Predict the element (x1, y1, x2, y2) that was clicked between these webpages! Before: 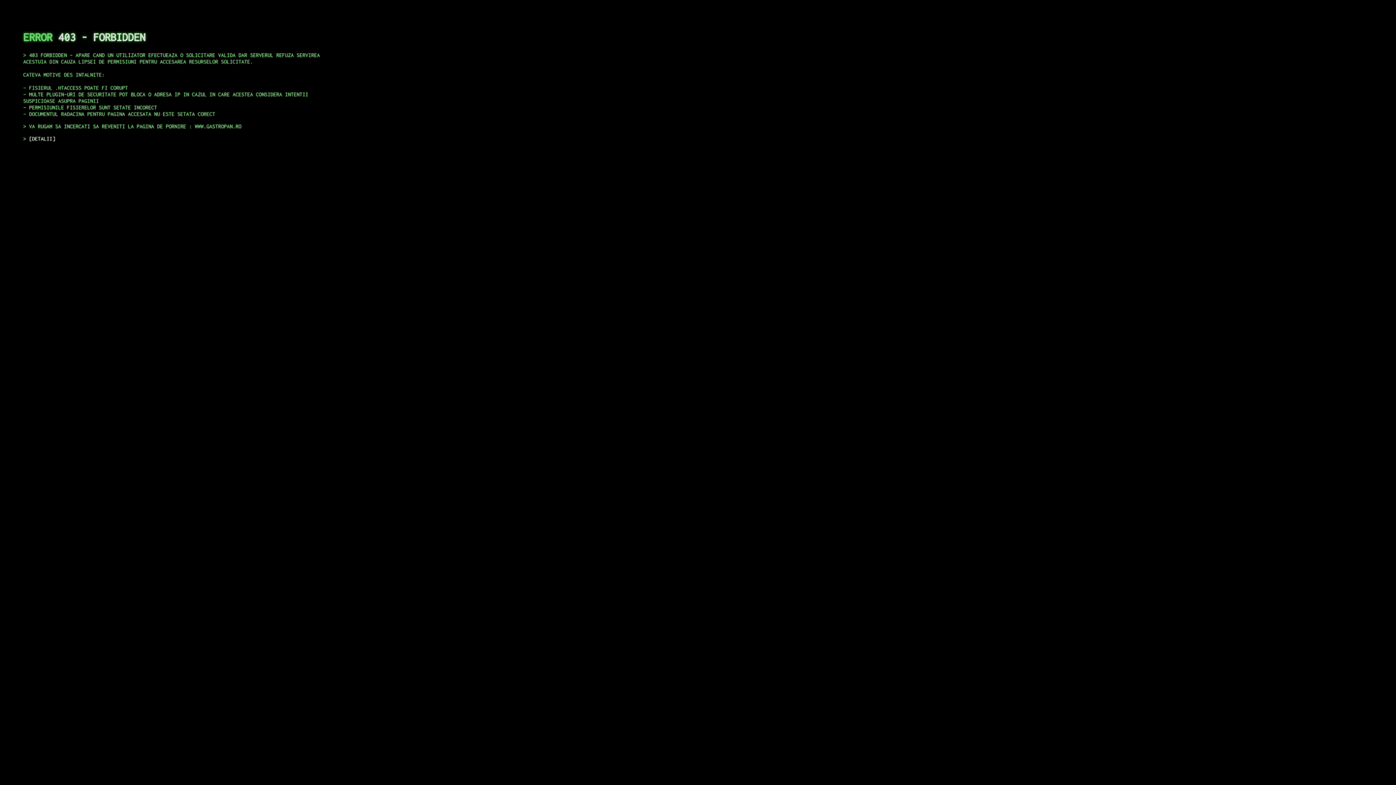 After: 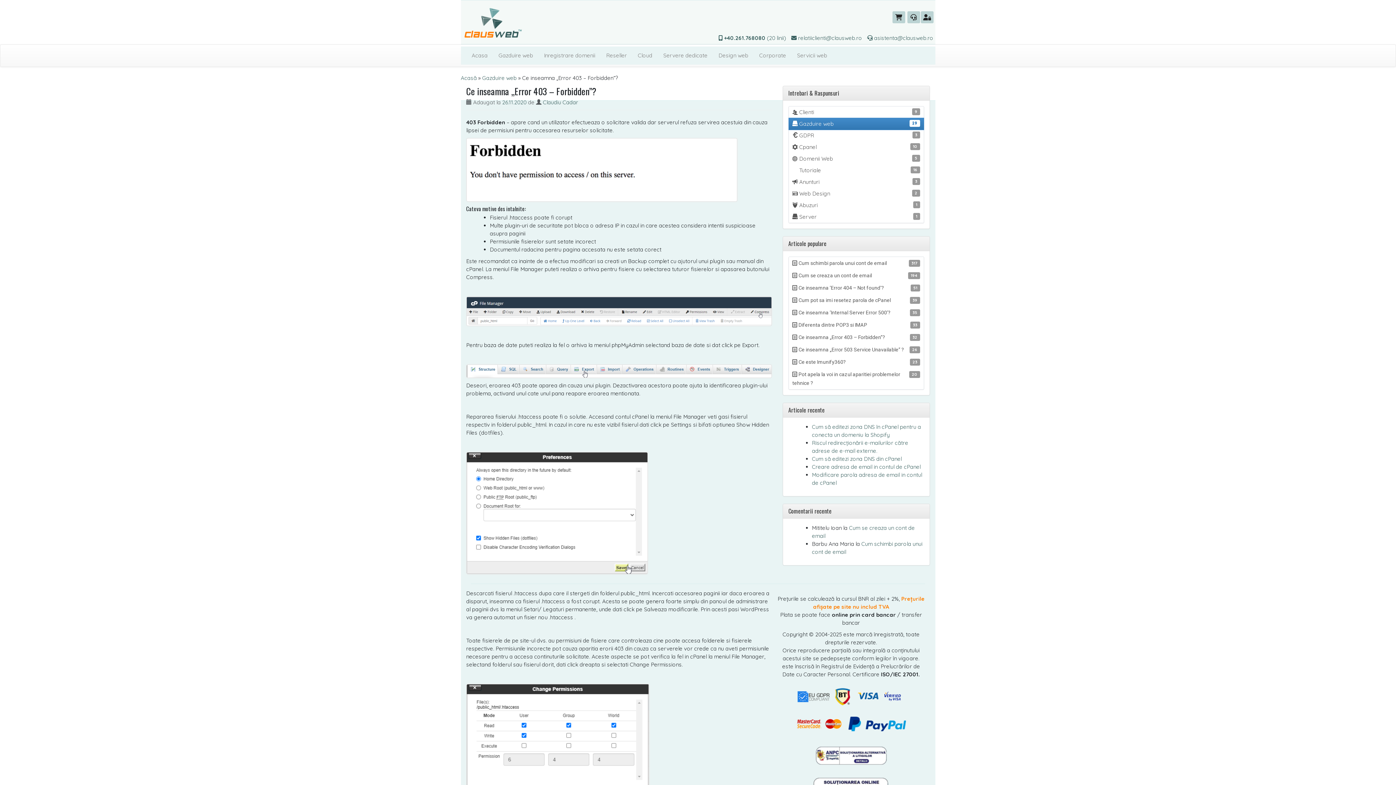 Action: label: DETALII bbox: (29, 135, 55, 141)